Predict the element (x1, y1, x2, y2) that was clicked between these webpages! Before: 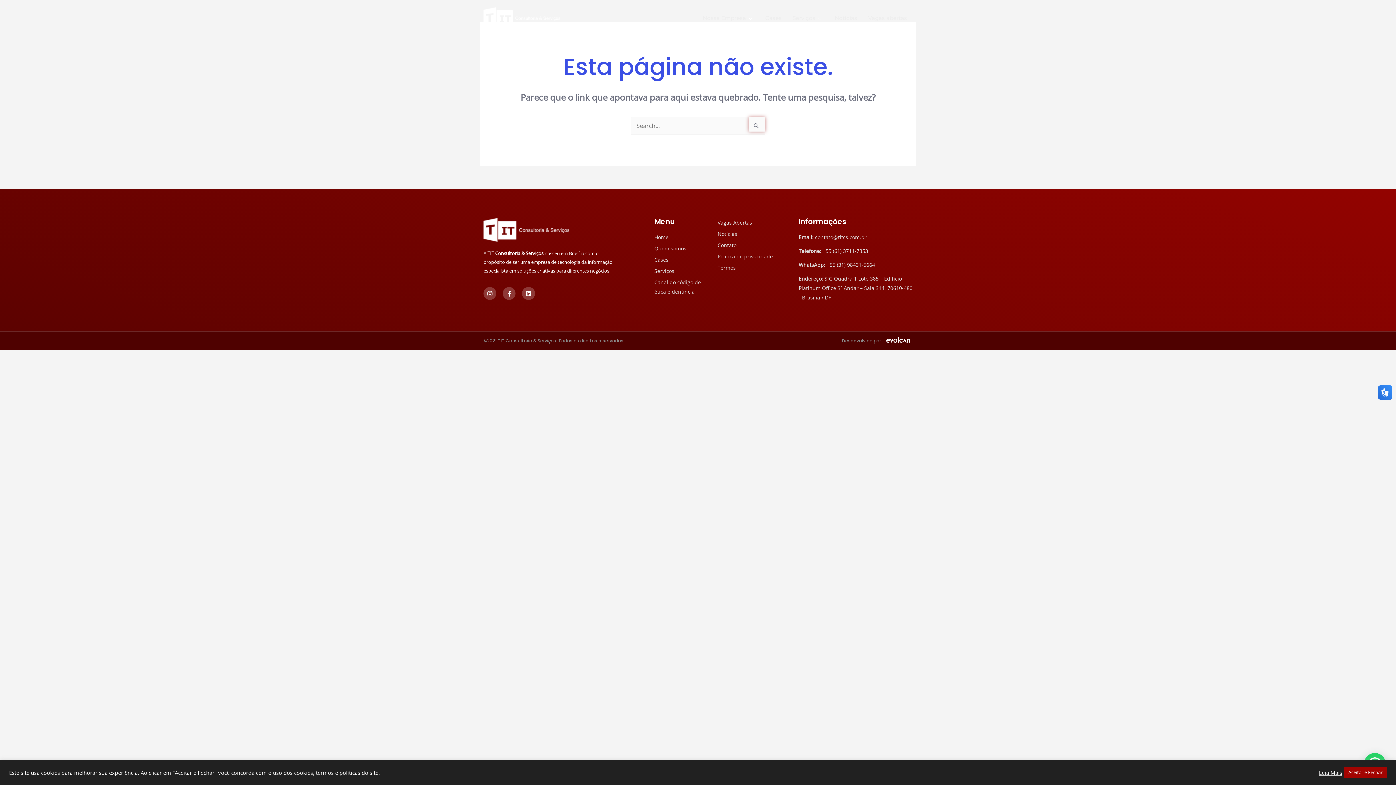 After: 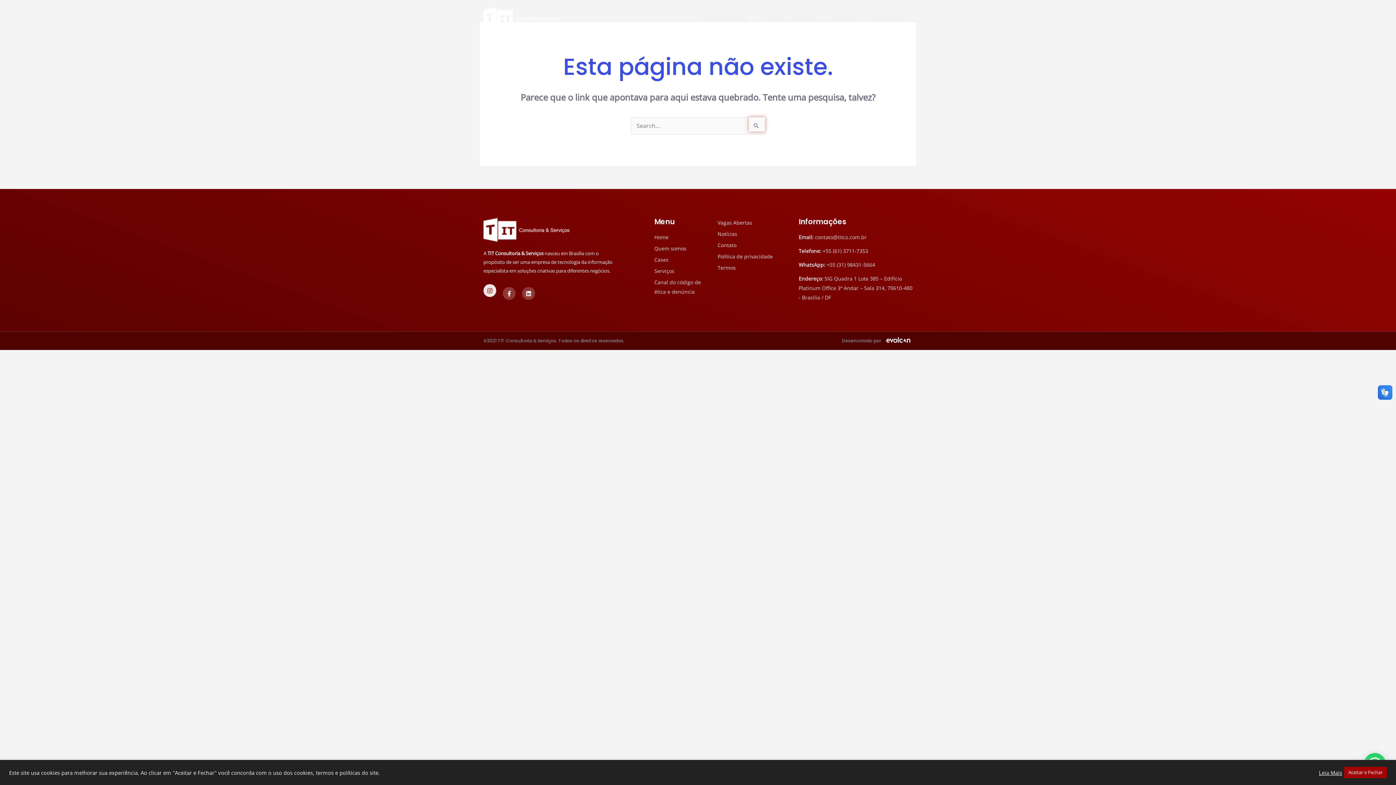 Action: bbox: (483, 287, 496, 300) label: Instagram